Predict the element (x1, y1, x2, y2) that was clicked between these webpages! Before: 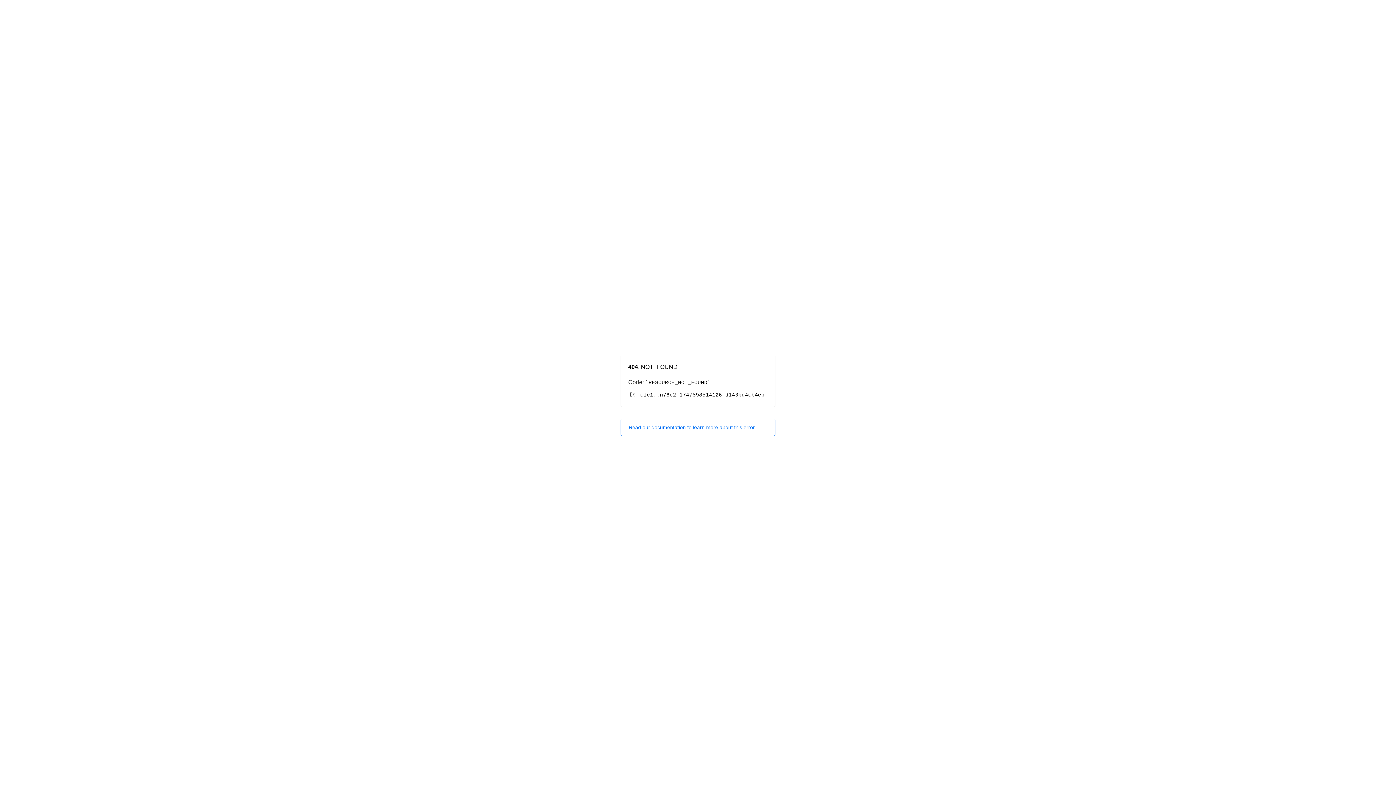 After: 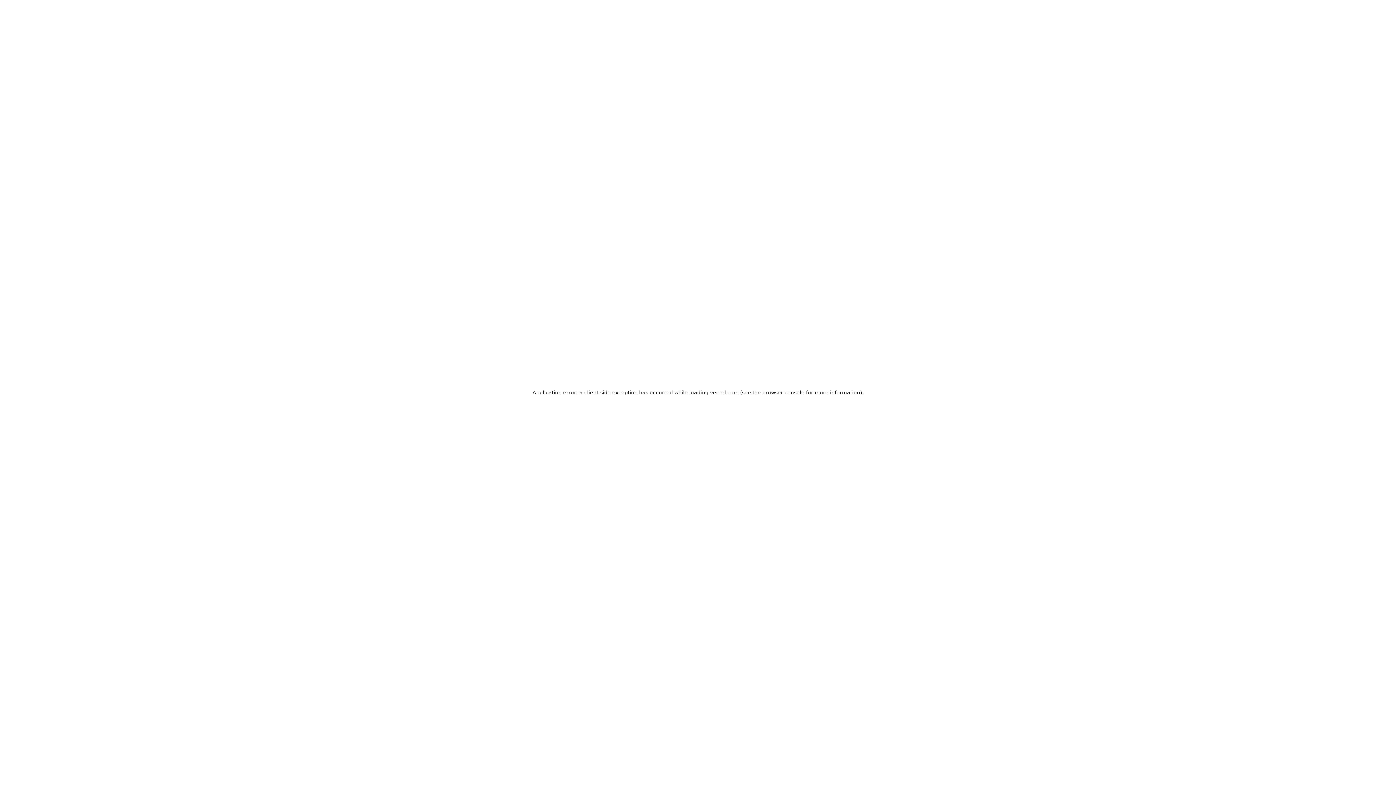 Action: bbox: (620, 418, 775, 436) label: Read our documentation to learn more about this error.